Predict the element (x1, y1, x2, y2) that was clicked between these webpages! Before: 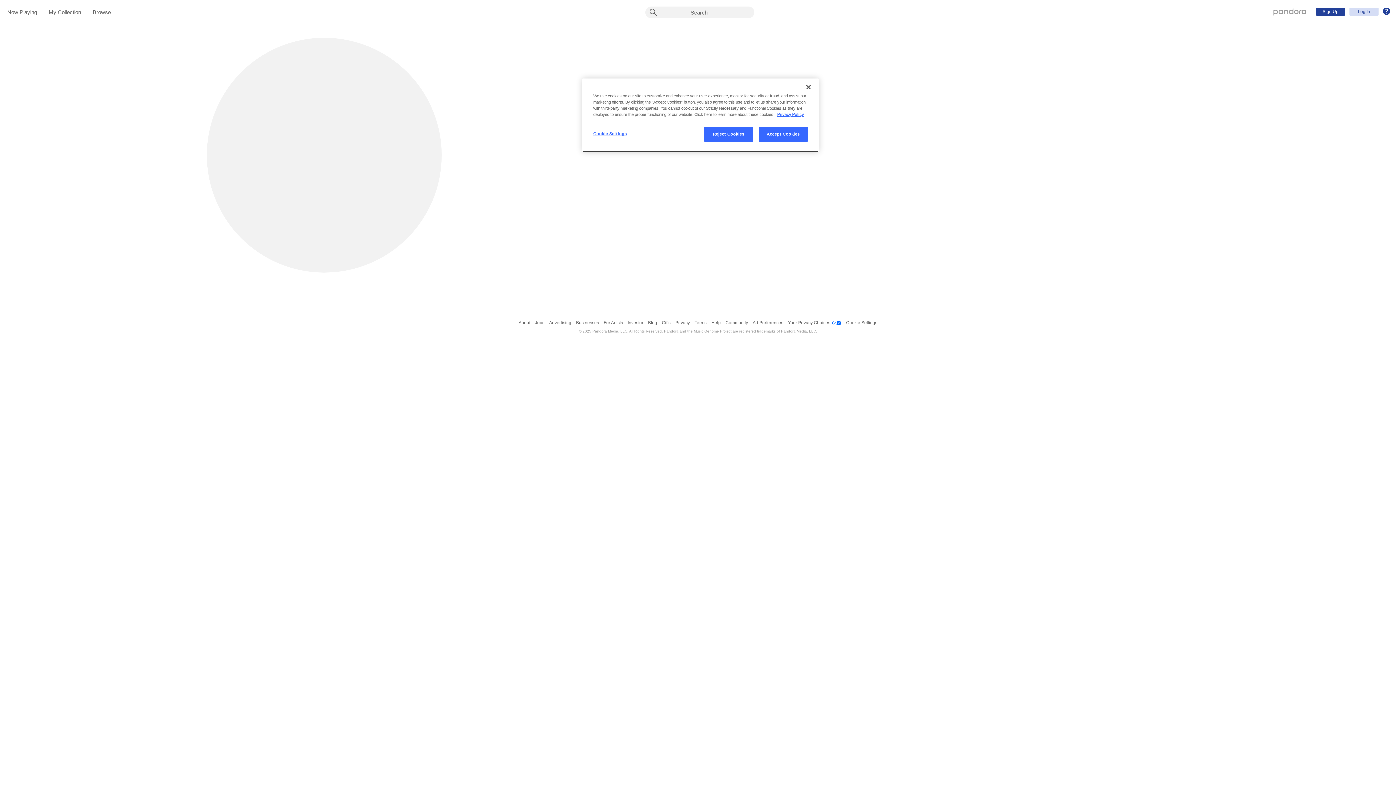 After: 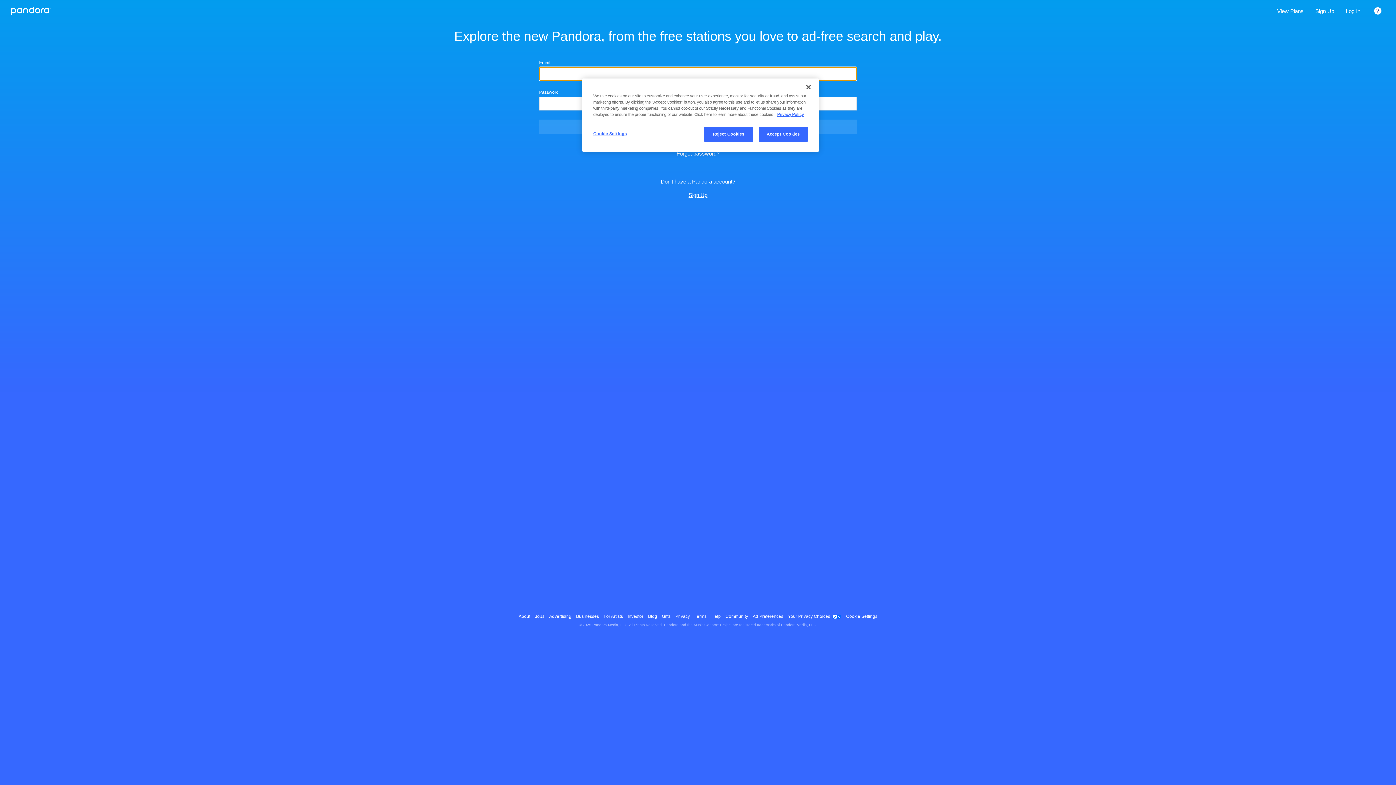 Action: bbox: (1273, 8, 1306, 14) label: Pandora - Home